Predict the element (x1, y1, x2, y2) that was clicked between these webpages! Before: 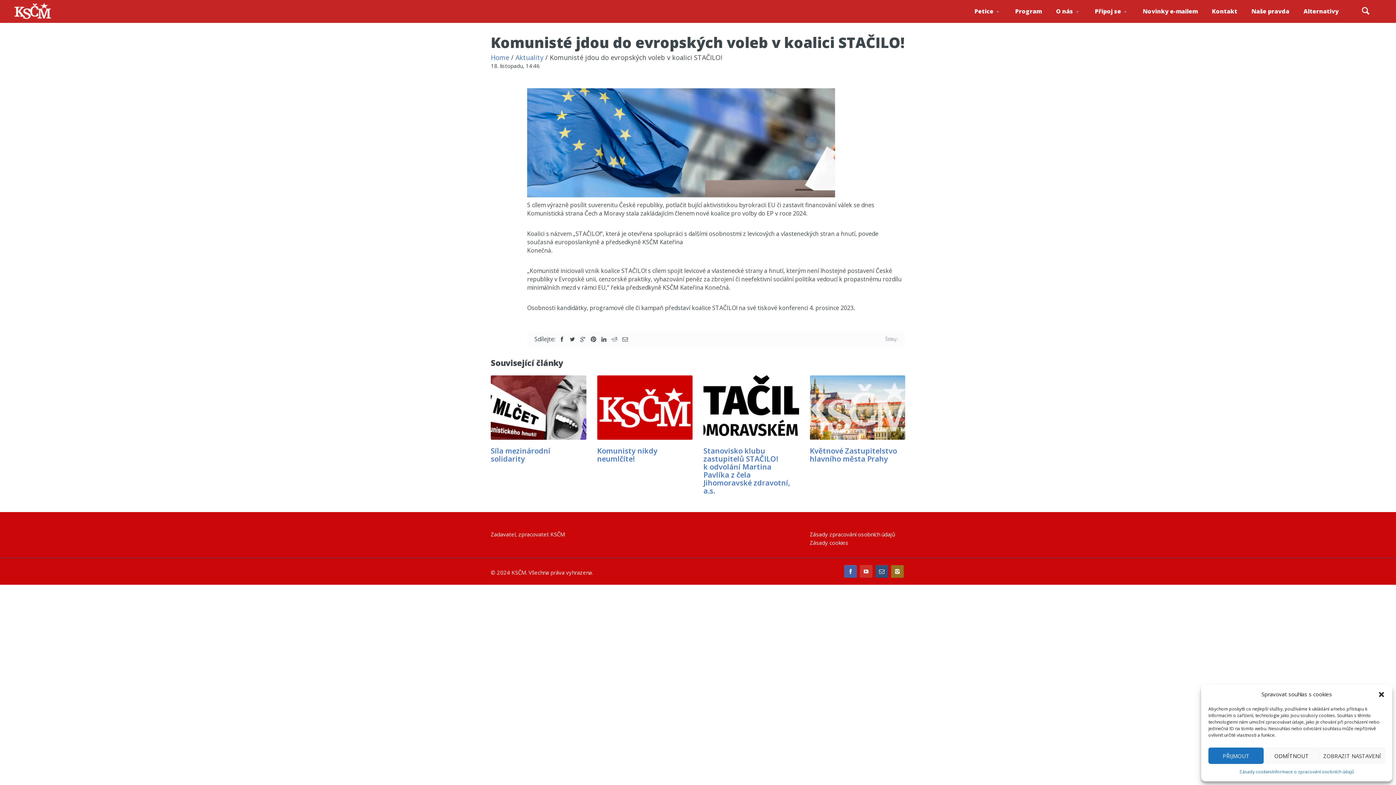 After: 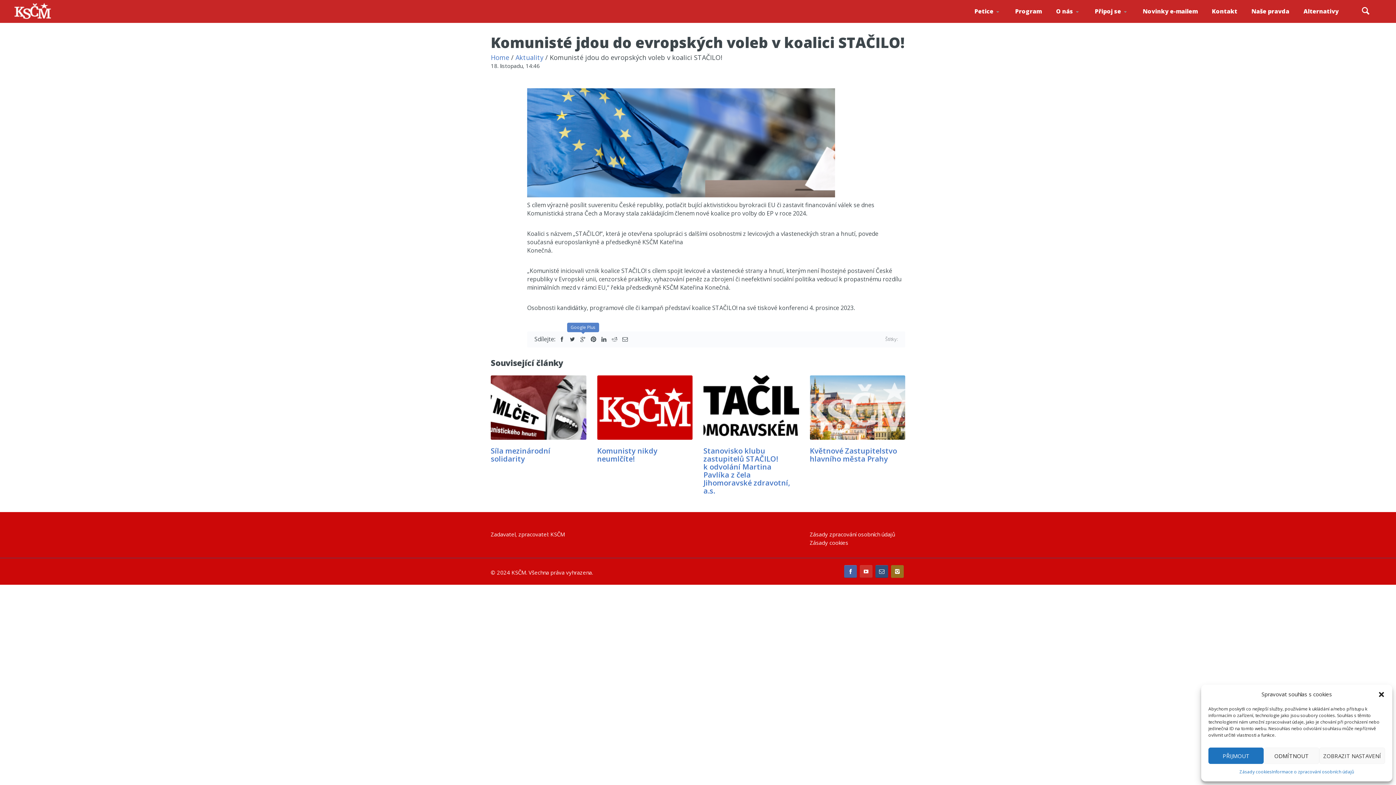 Action: bbox: (579, 335, 586, 343)